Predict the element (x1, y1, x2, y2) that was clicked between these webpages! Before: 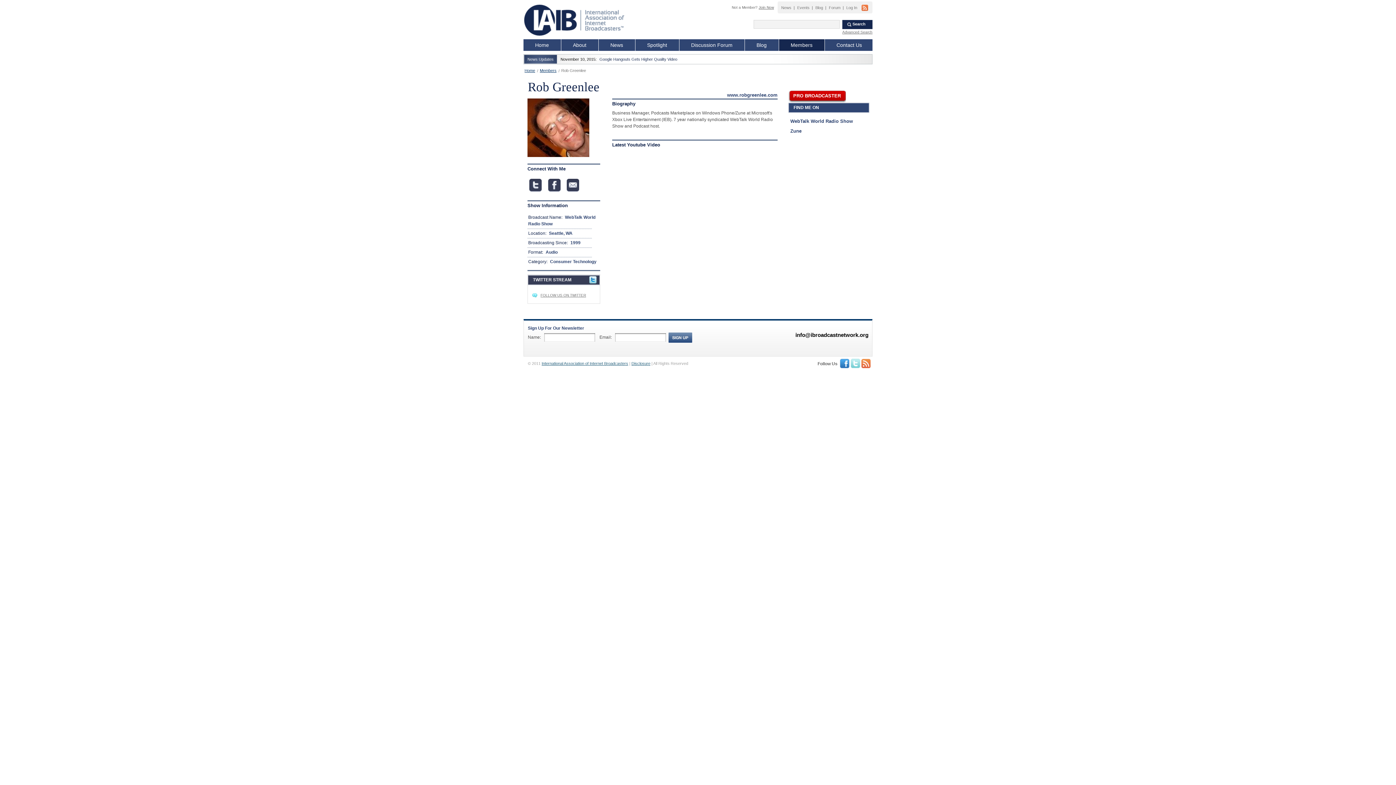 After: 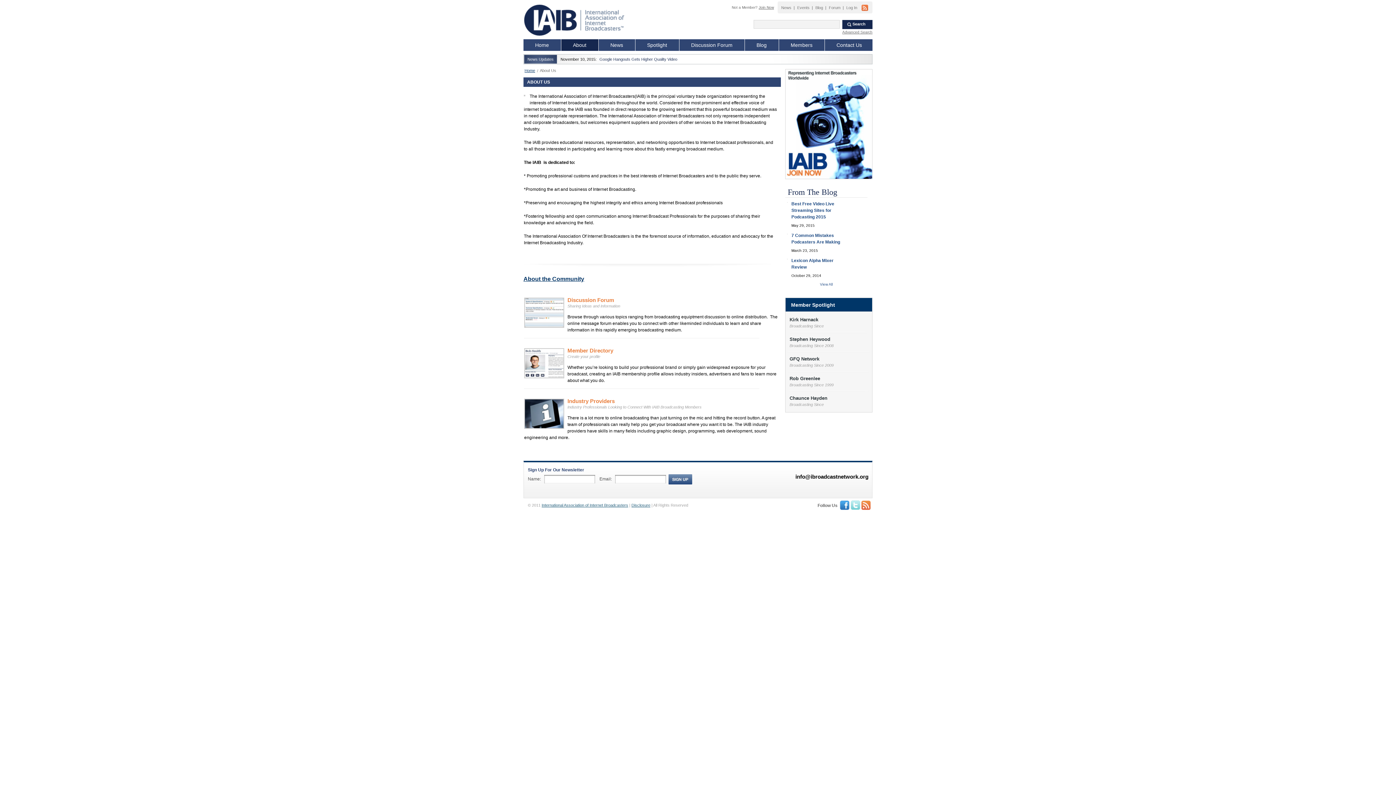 Action: bbox: (561, 39, 598, 50) label: About